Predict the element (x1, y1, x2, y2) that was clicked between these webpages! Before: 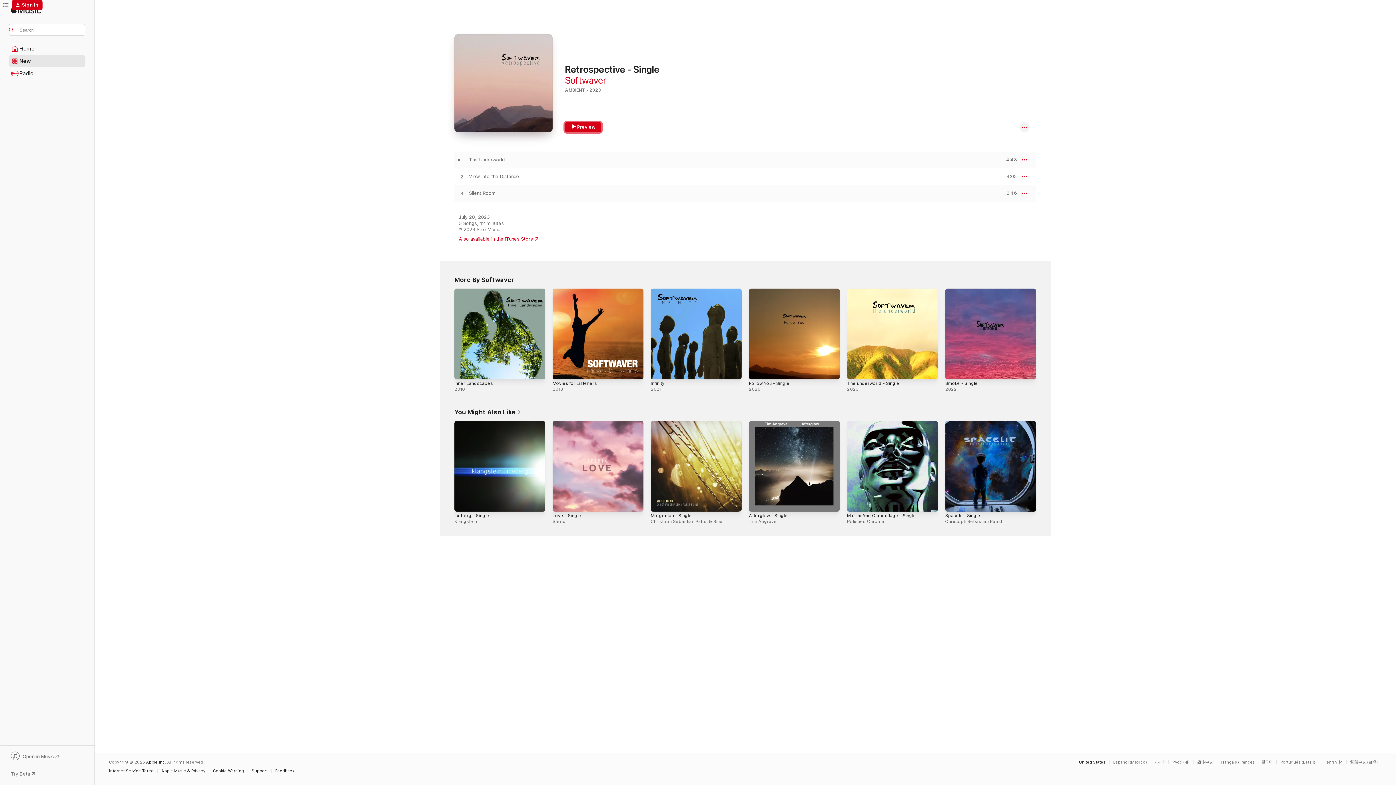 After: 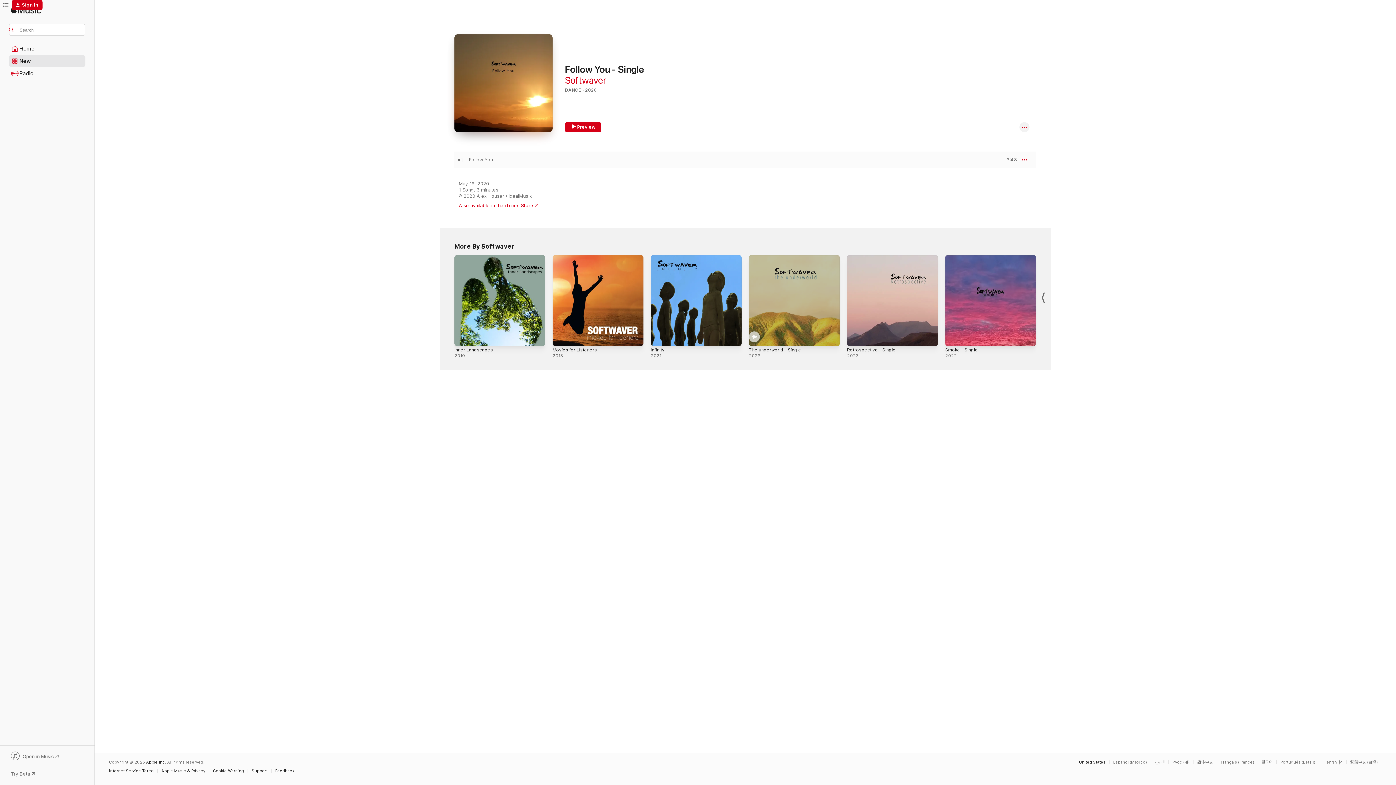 Action: bbox: (749, 288, 840, 379) label: Follow You - Single, 2020